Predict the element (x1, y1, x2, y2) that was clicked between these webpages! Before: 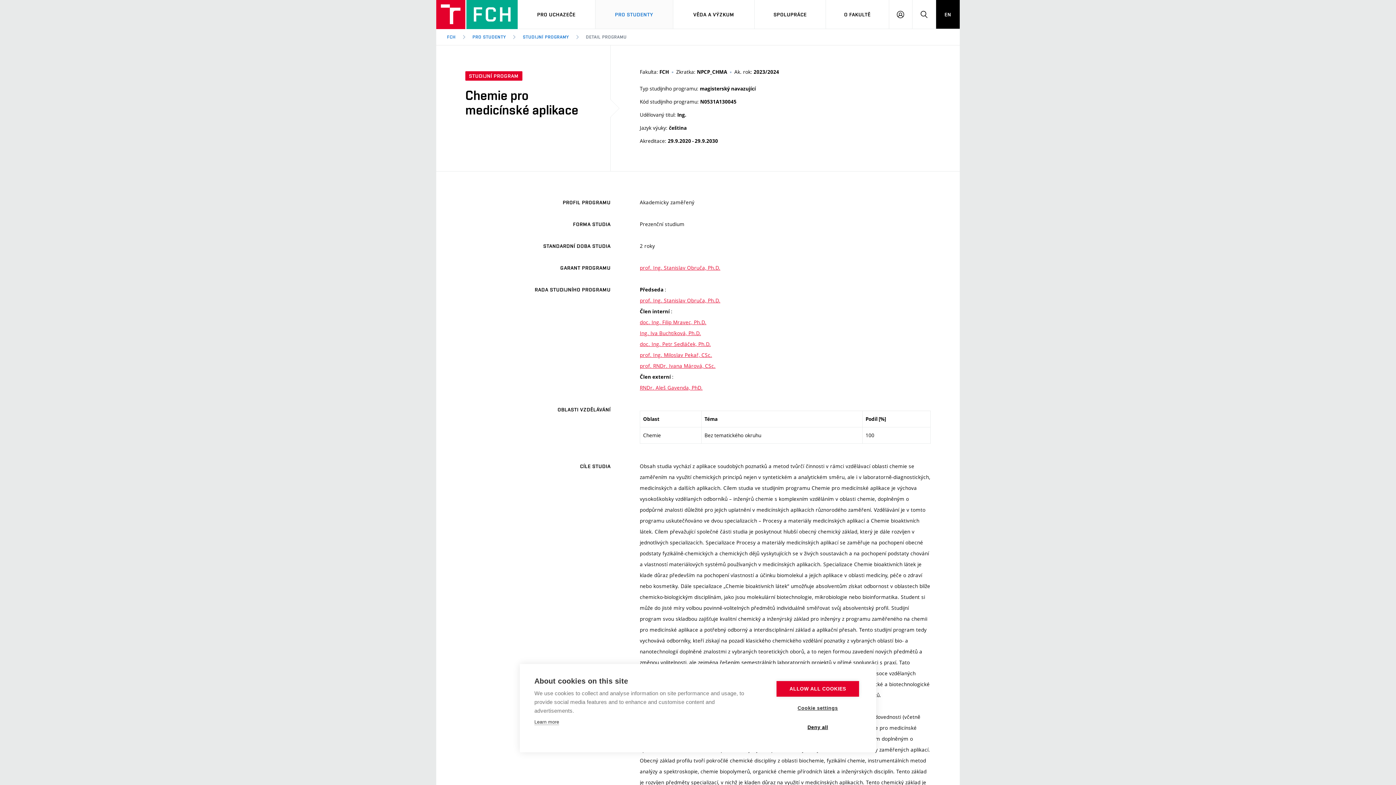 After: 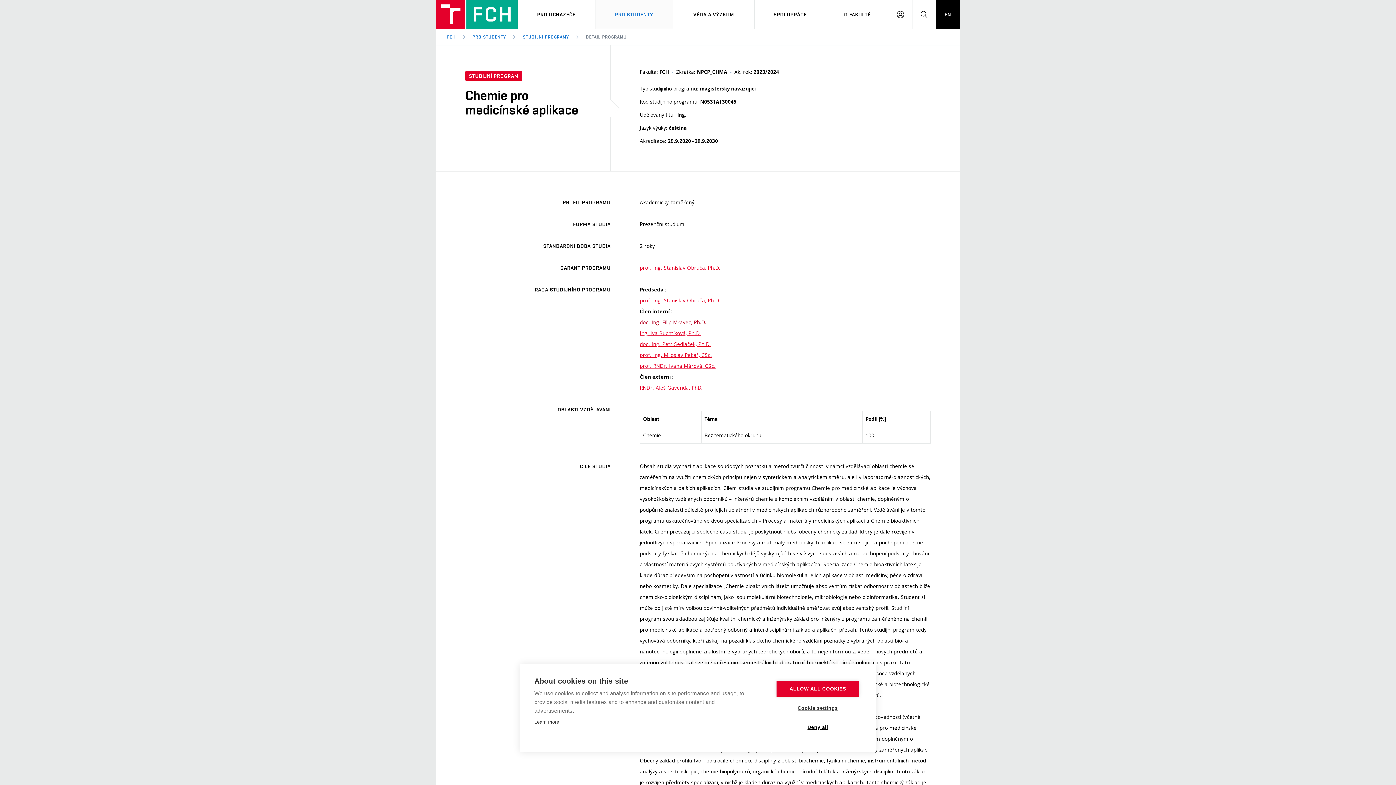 Action: bbox: (640, 318, 706, 325) label: doc. Ing. Filip Mravec, Ph.D.